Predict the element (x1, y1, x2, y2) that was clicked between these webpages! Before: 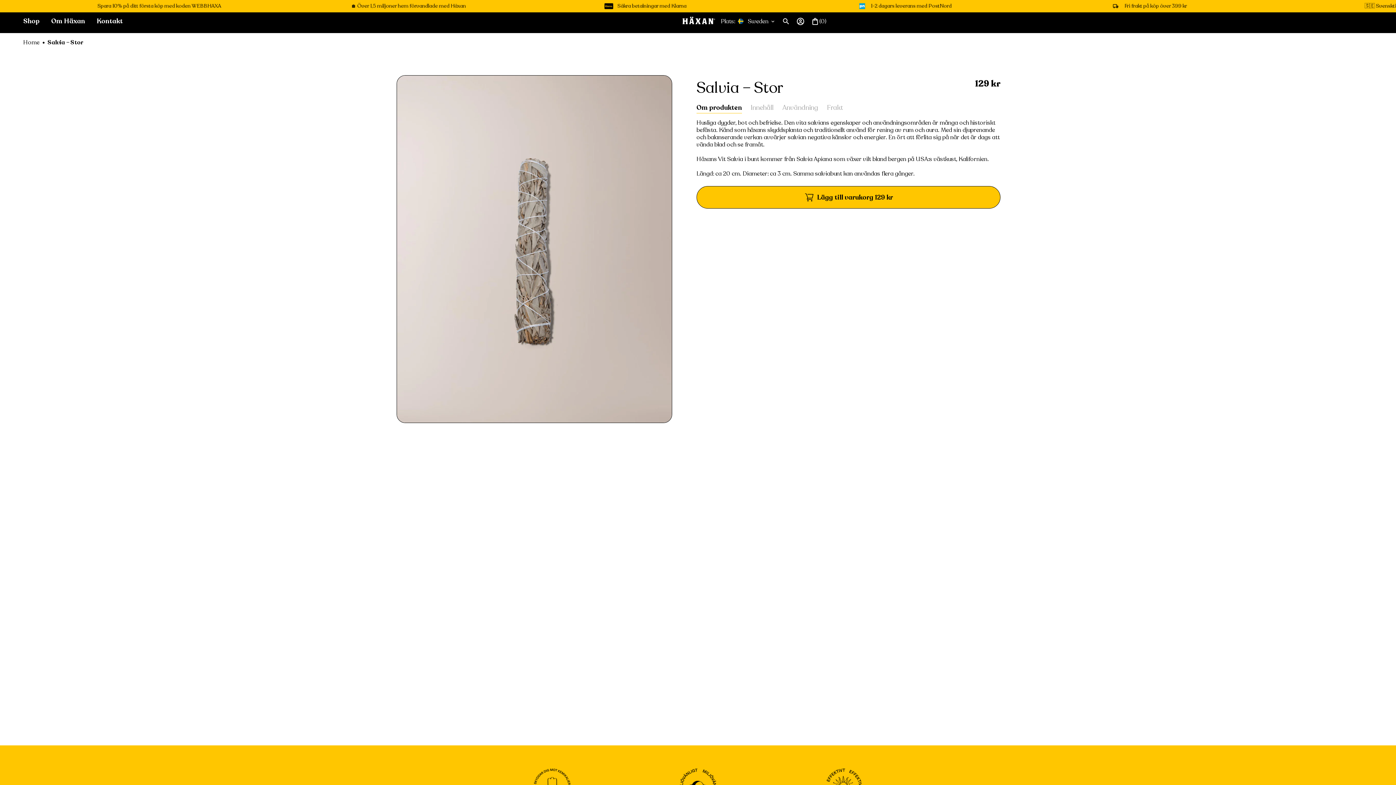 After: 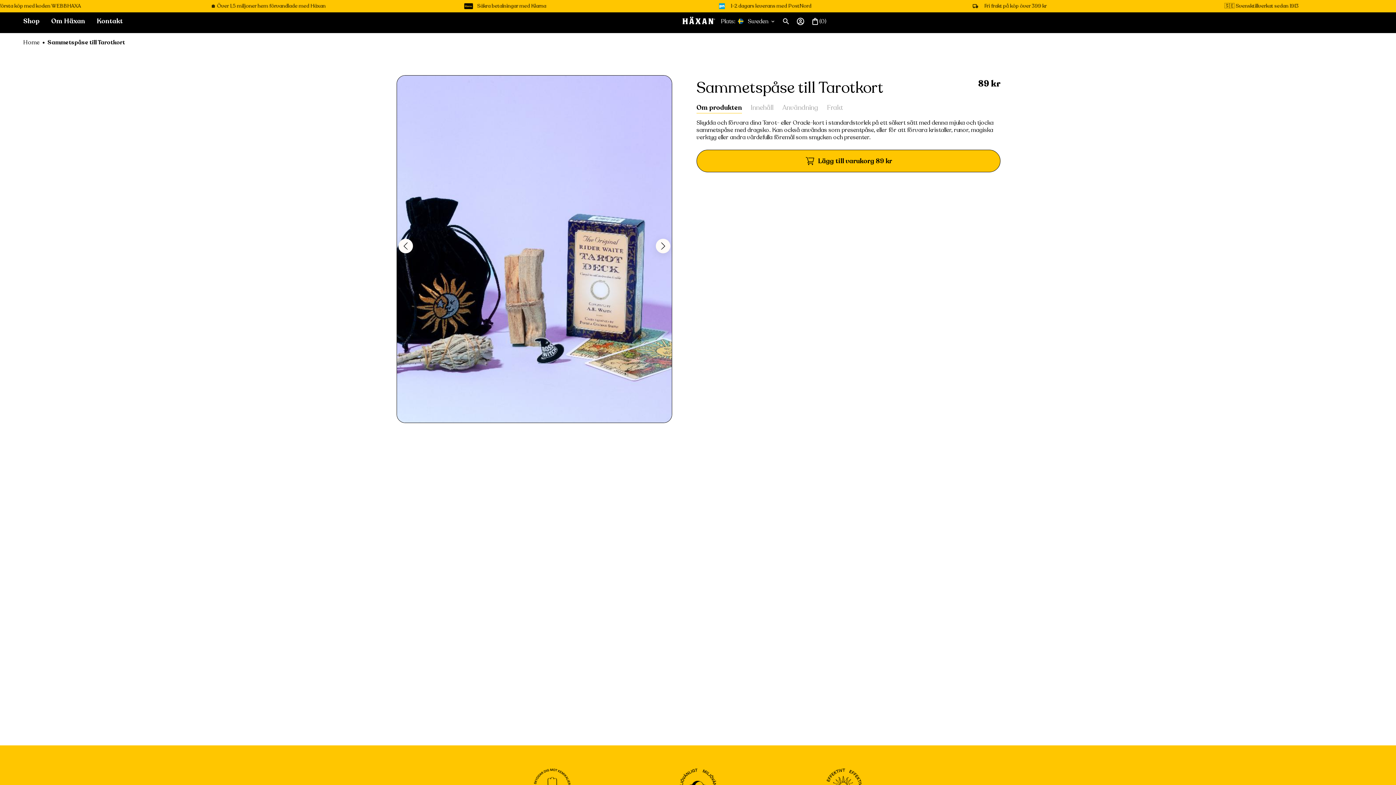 Action: bbox: (214, 512, 309, 703) label: Sammetspåse till Tarotkort
Regular price
89 kr
Lägg till varukorg